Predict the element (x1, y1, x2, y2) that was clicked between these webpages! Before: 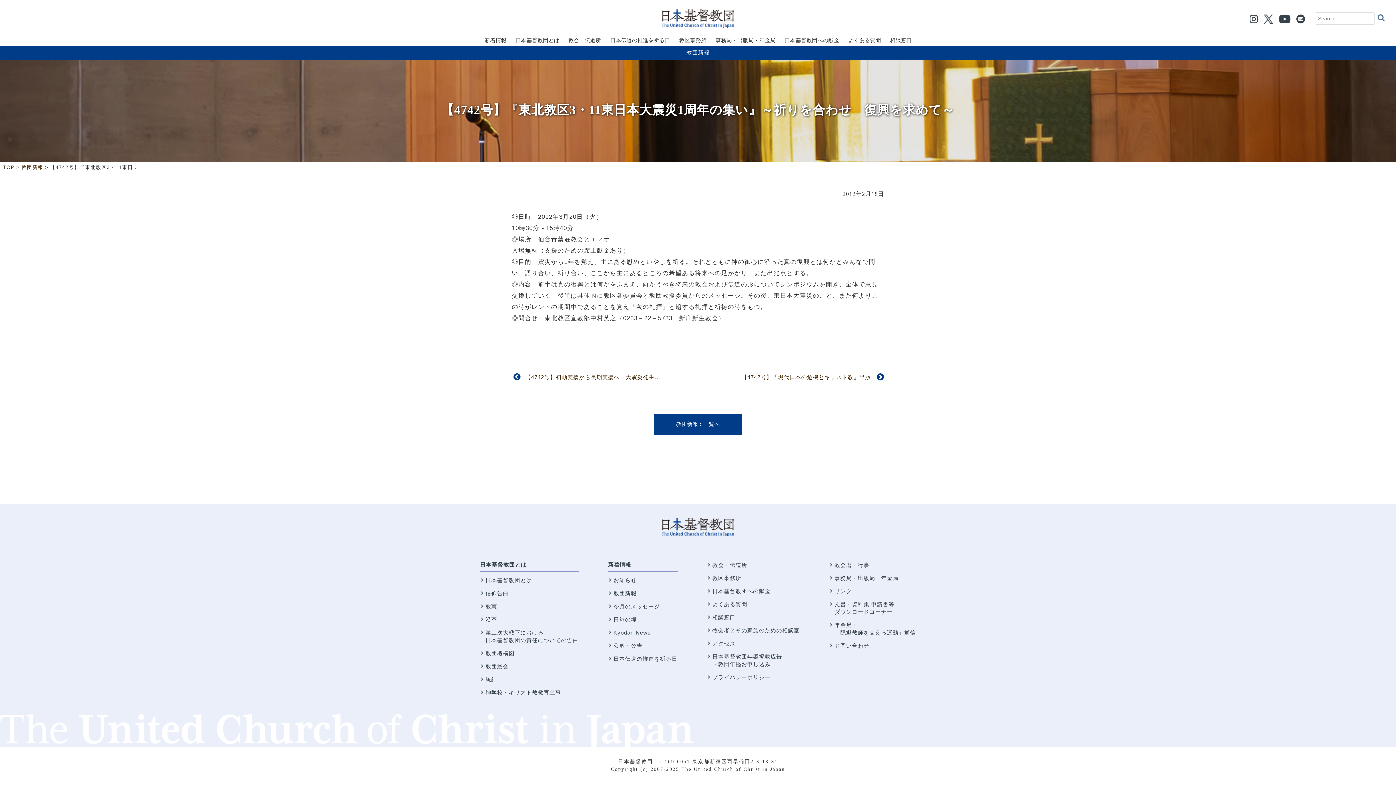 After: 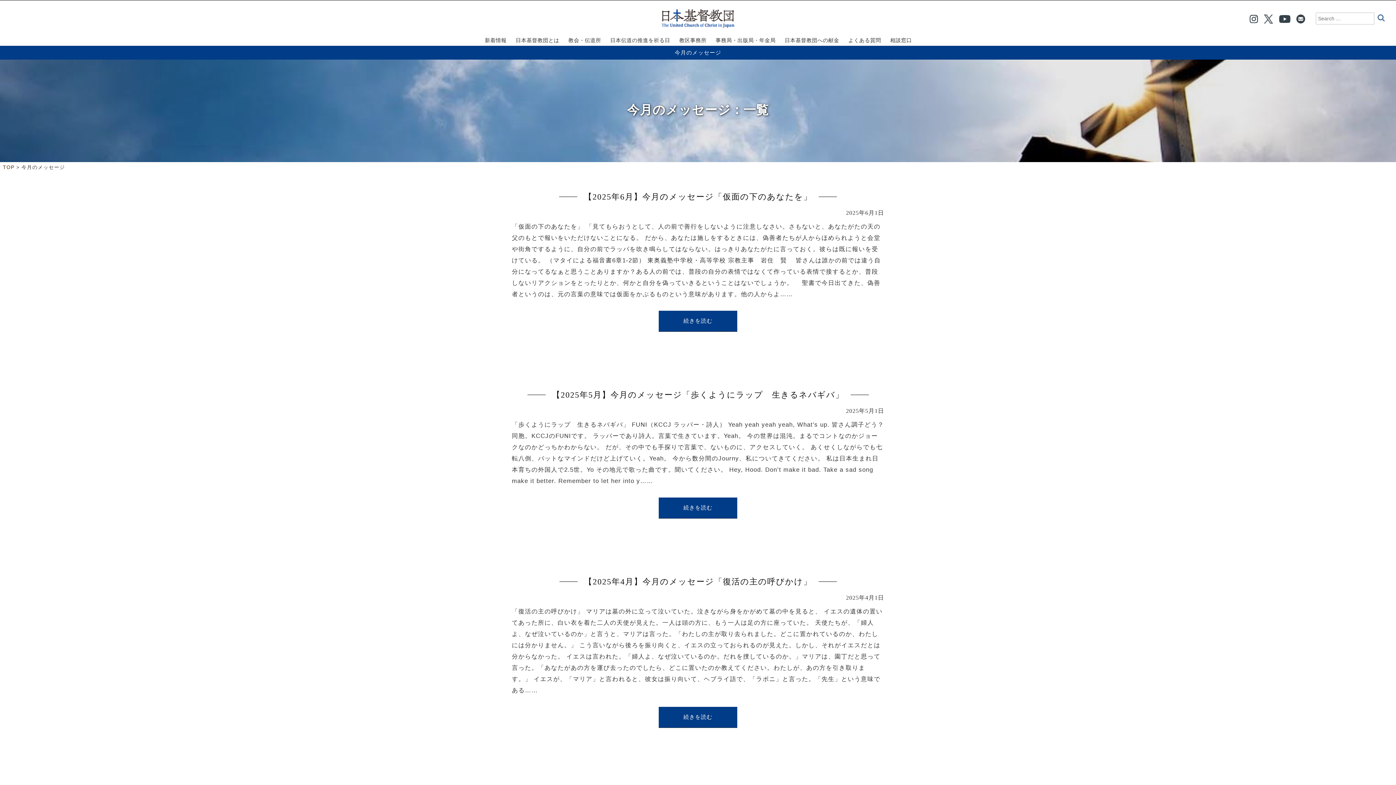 Action: bbox: (613, 603, 660, 609) label: 今月のメッセージ